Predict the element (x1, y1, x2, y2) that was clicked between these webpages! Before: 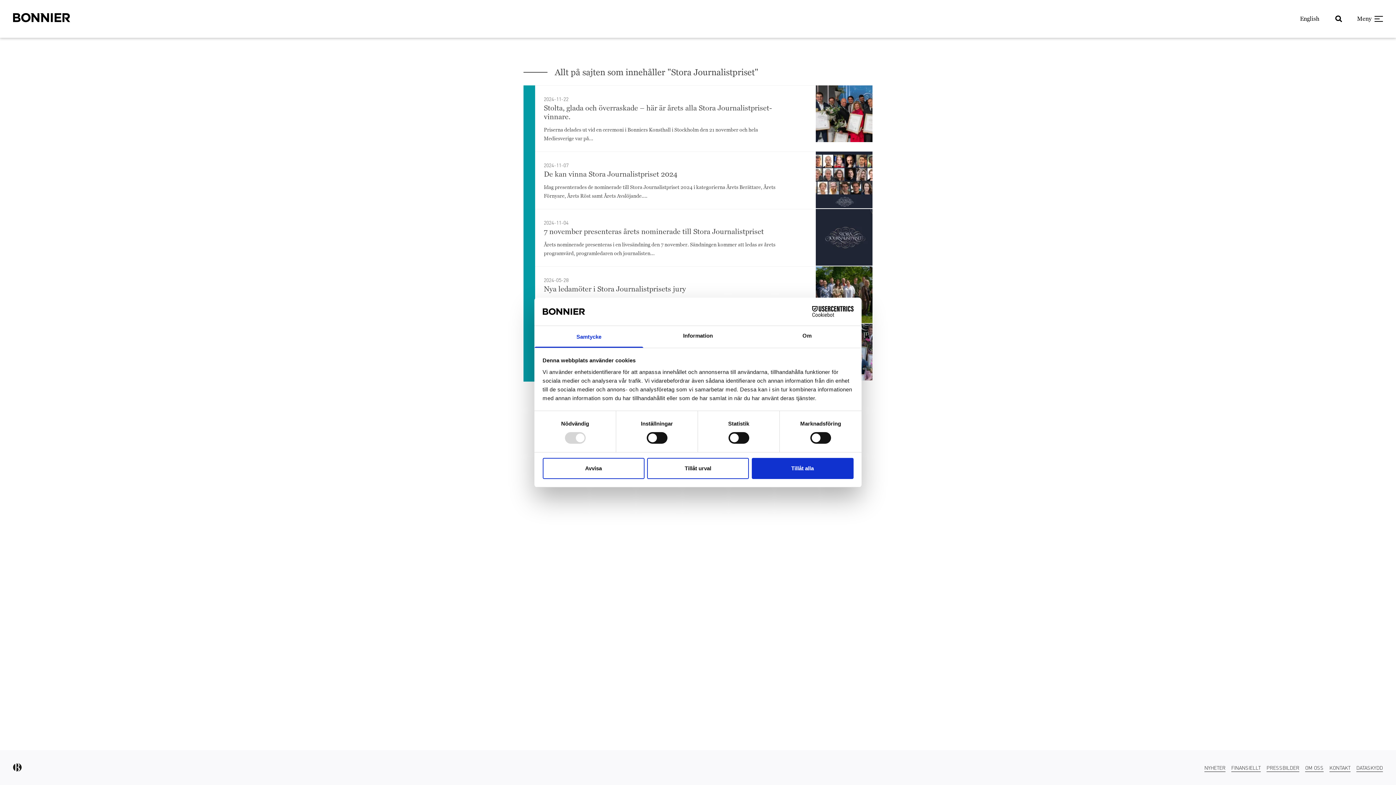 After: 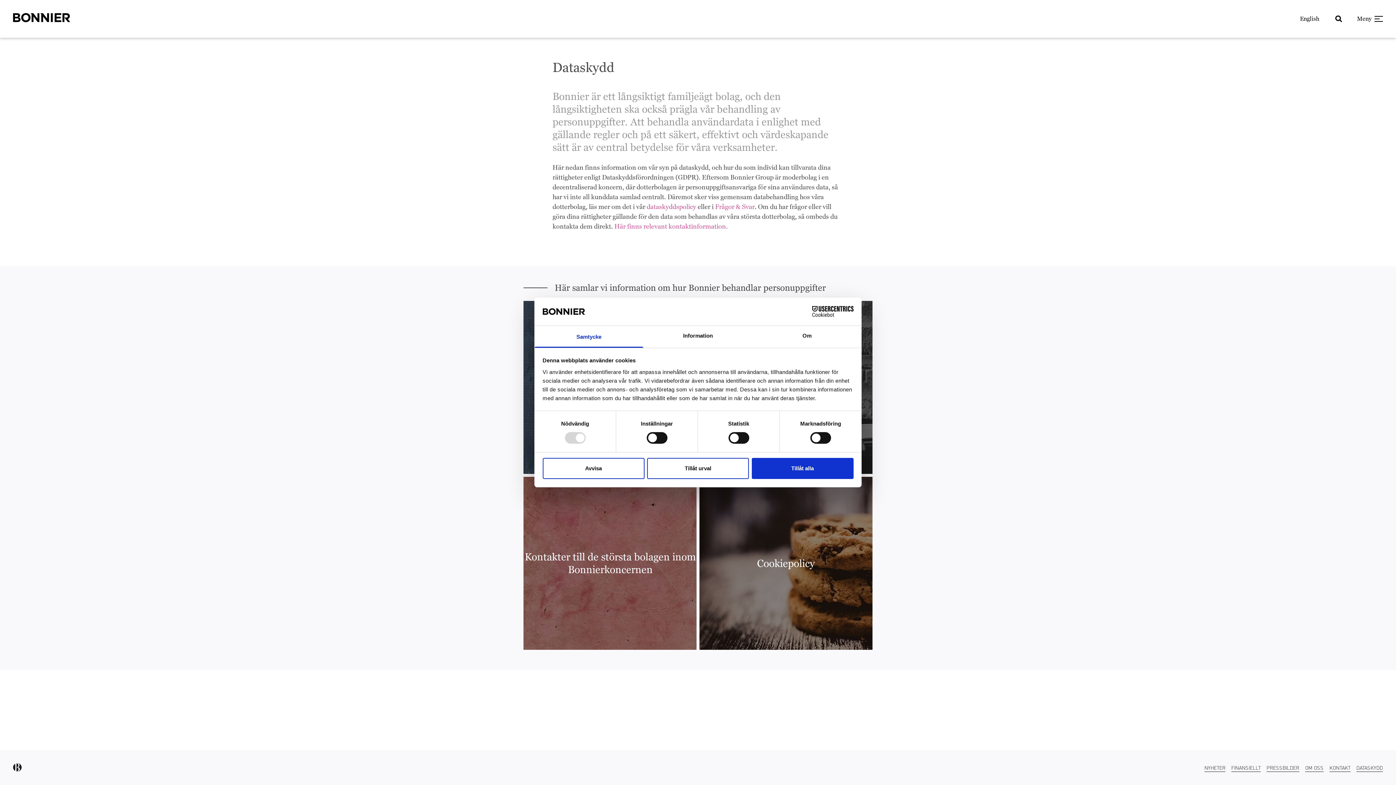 Action: label: DATASKYDD bbox: (1356, 764, 1383, 772)